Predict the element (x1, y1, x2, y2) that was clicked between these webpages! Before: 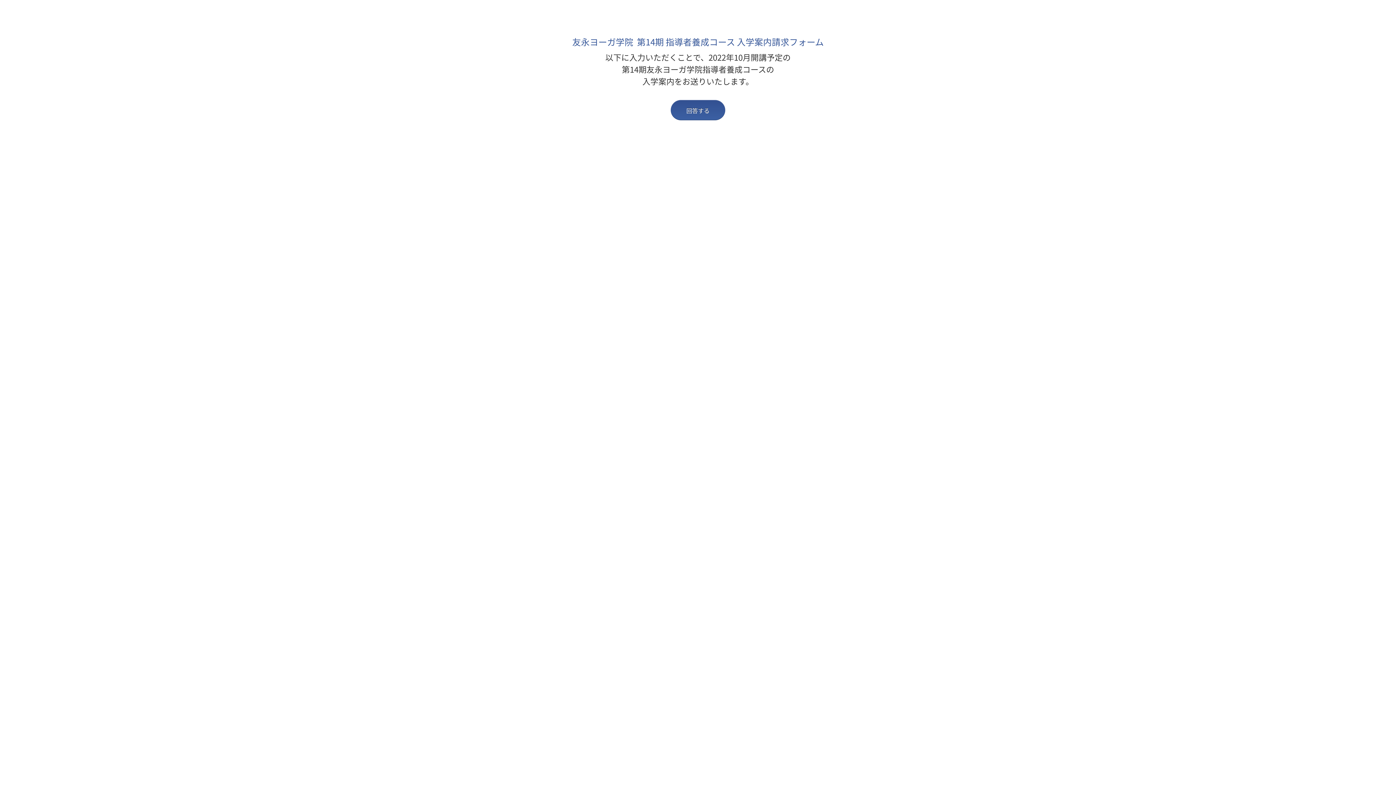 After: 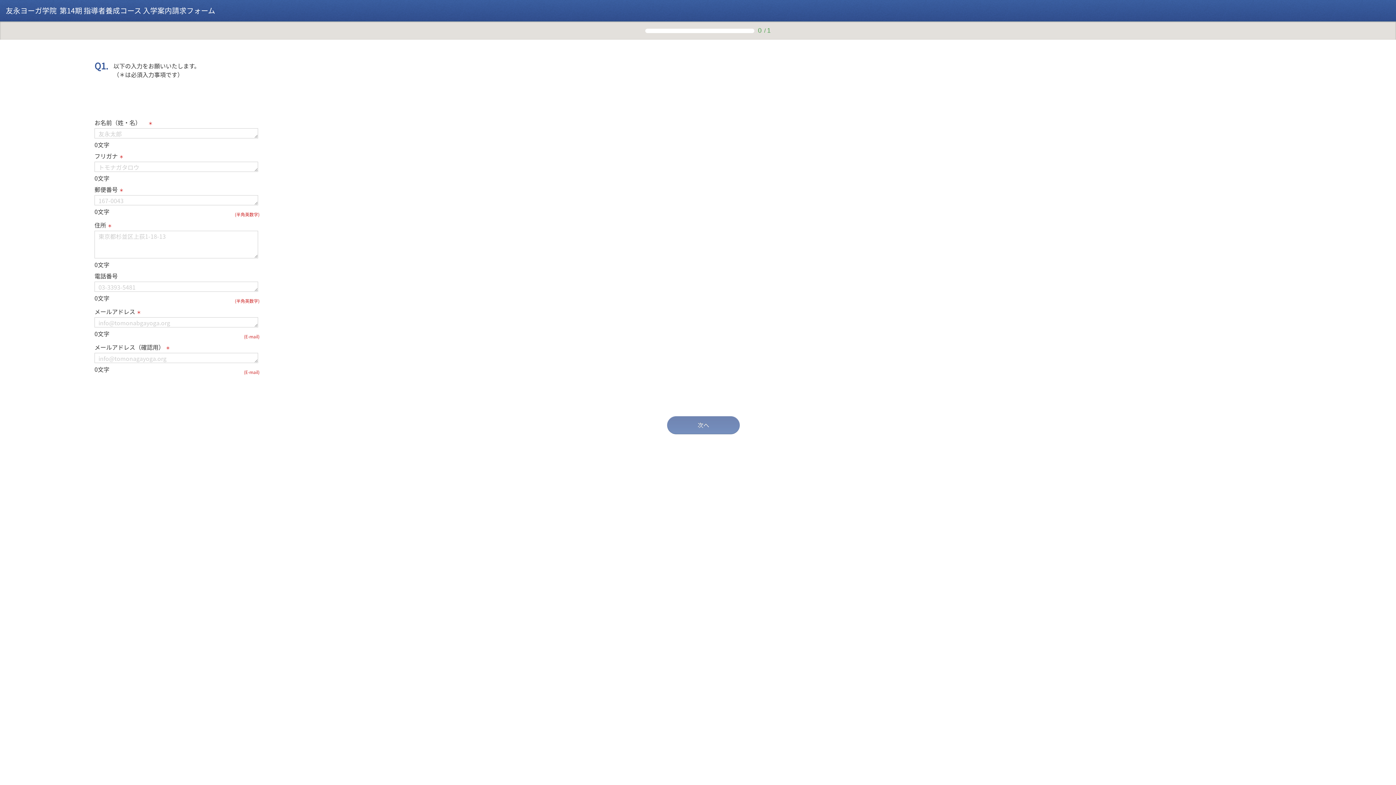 Action: bbox: (670, 100, 725, 120) label: 回答する